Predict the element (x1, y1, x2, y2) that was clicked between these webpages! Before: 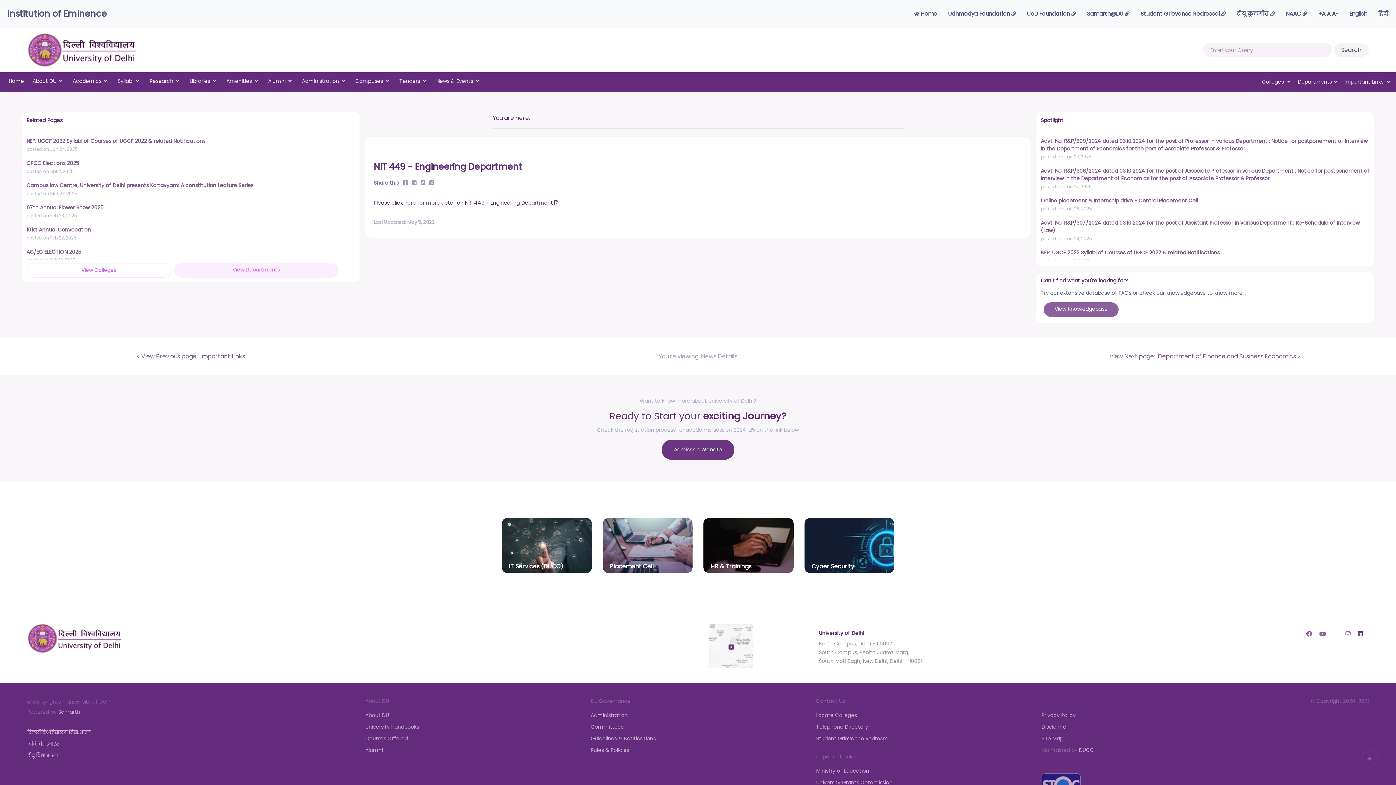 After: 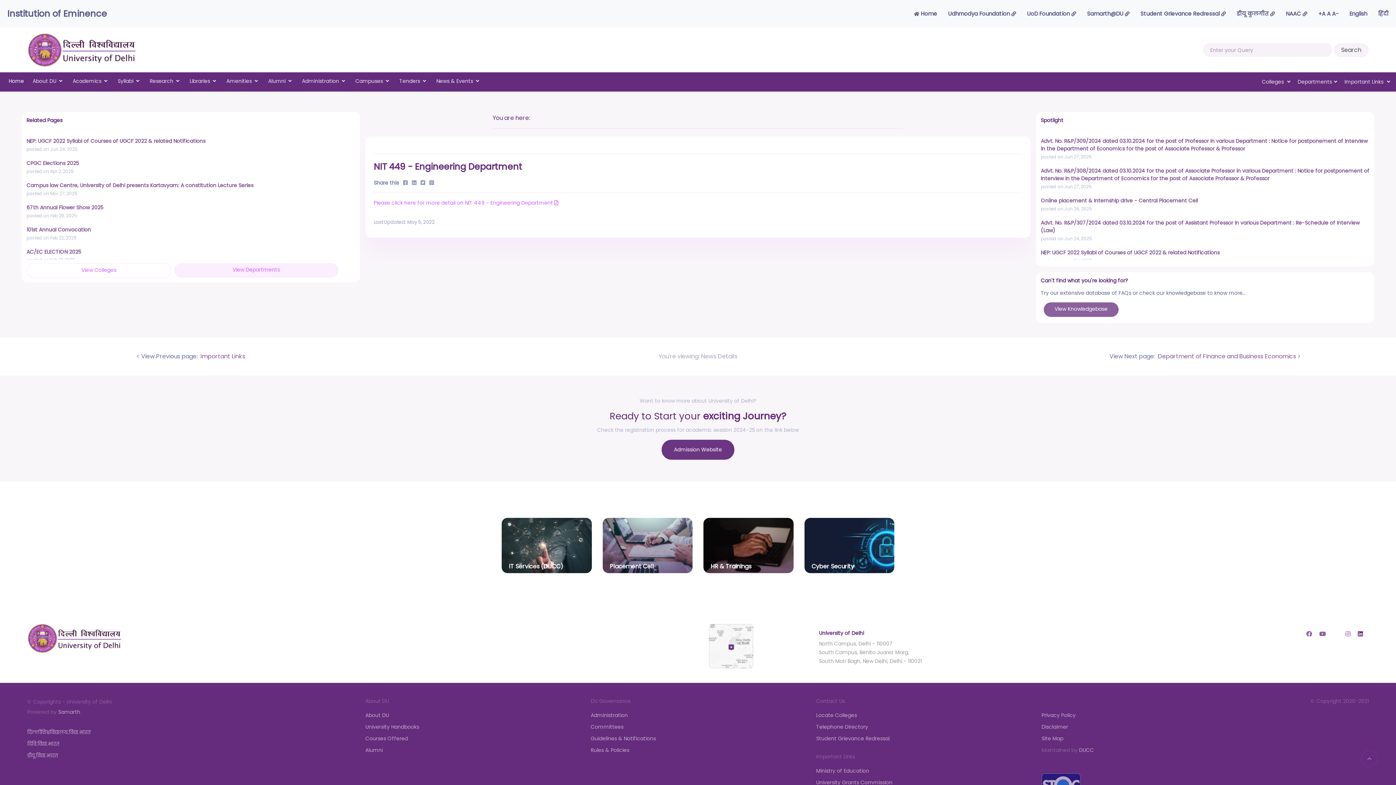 Action: bbox: (373, 199, 560, 206) label: Please click here for more detail on NIT 449 - Engineering Department  